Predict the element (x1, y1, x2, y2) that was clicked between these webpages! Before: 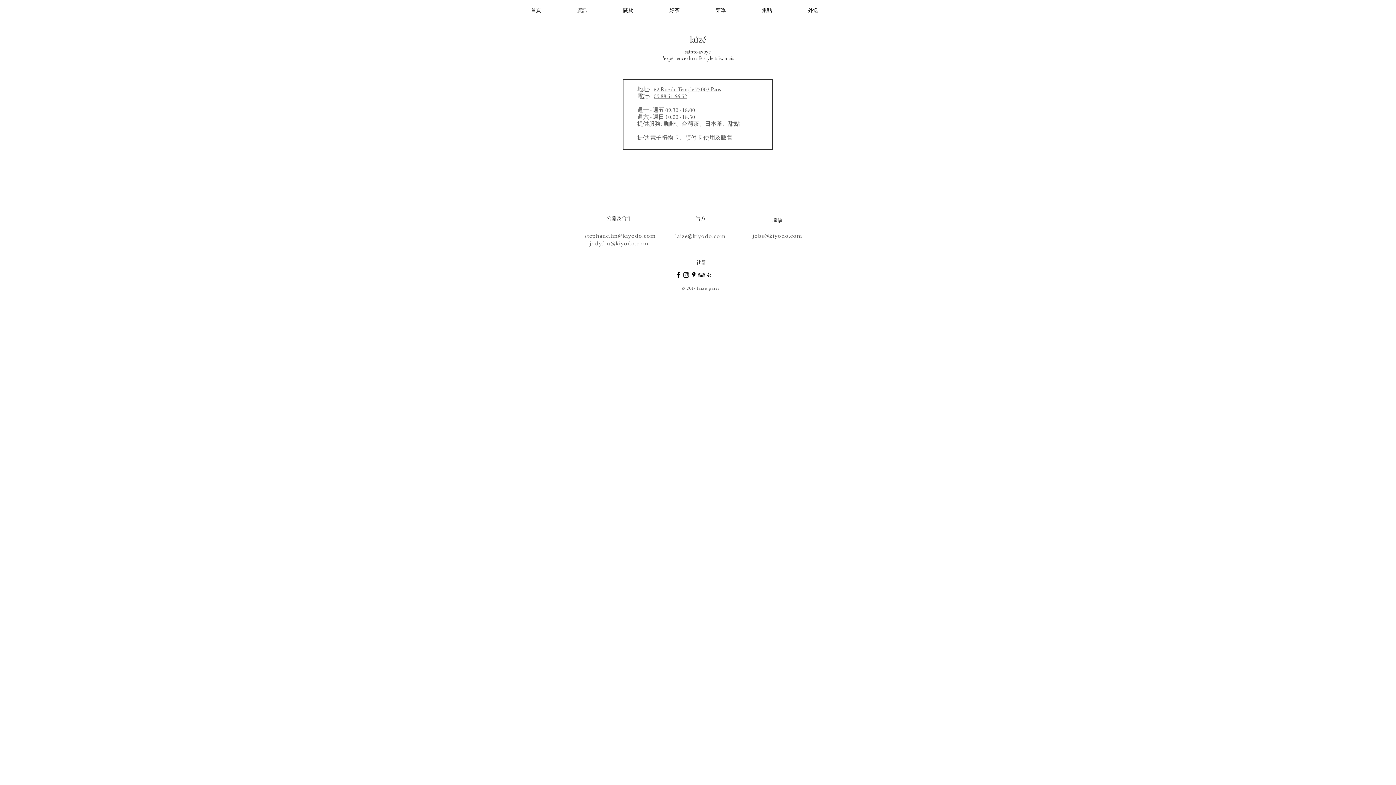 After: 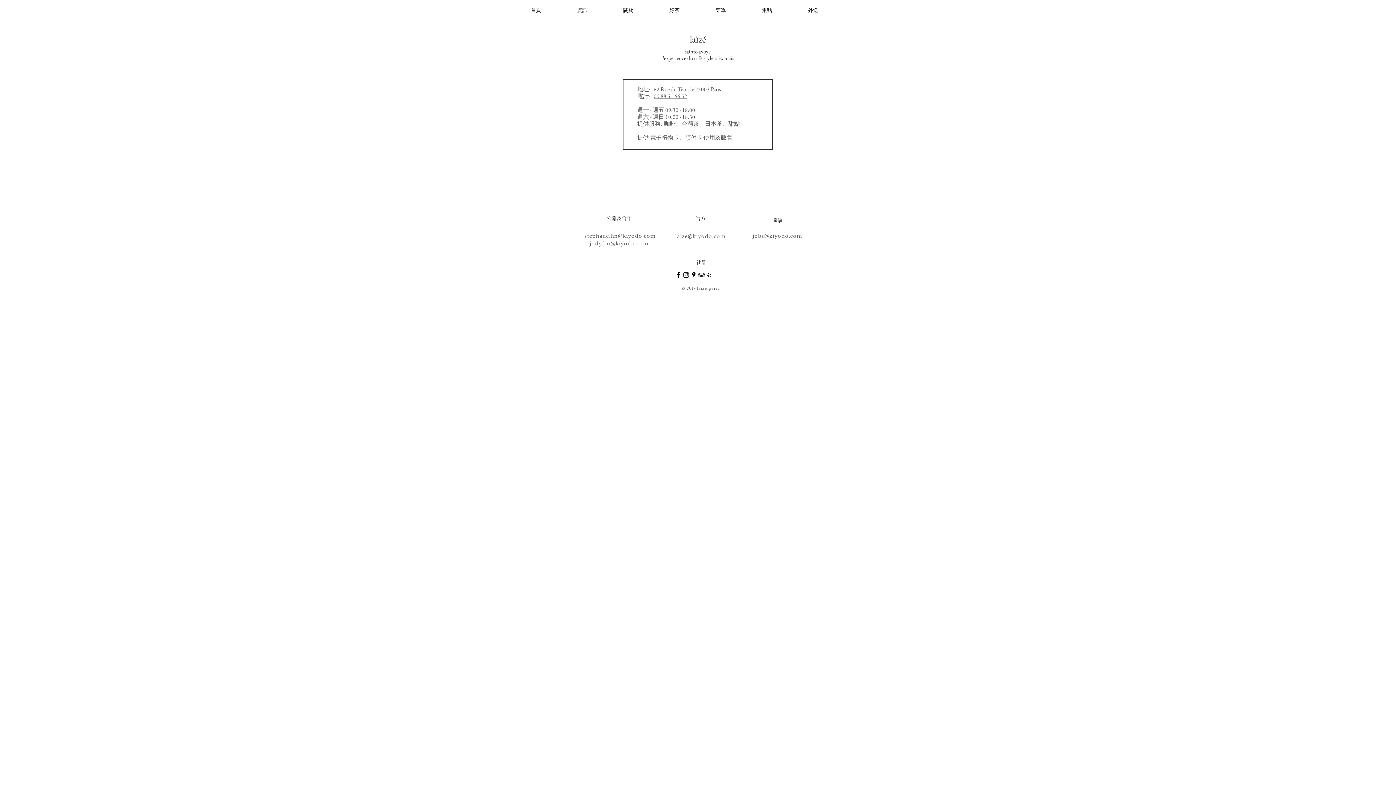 Action: label: 提供 電子禮物卡、預付卡 使用及販售 bbox: (637, 133, 732, 141)